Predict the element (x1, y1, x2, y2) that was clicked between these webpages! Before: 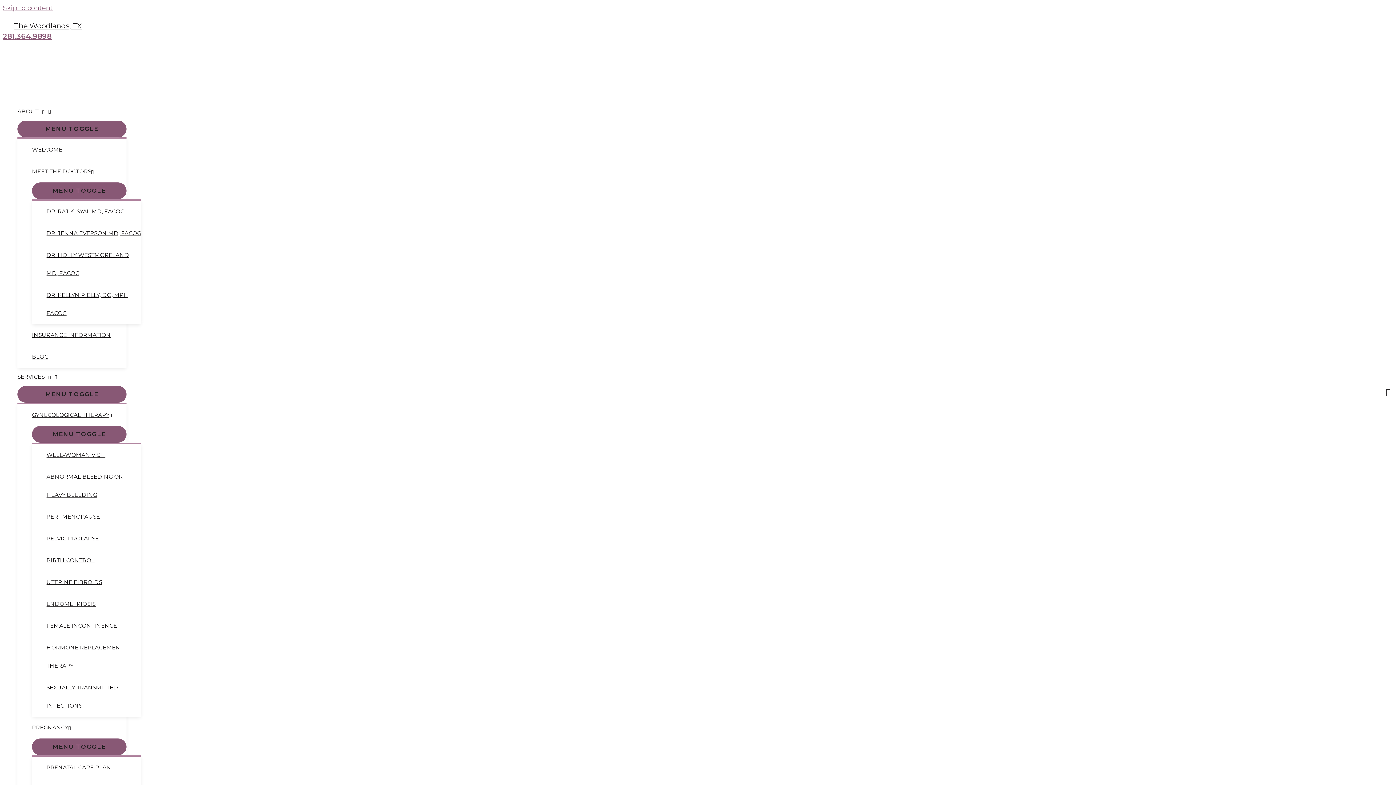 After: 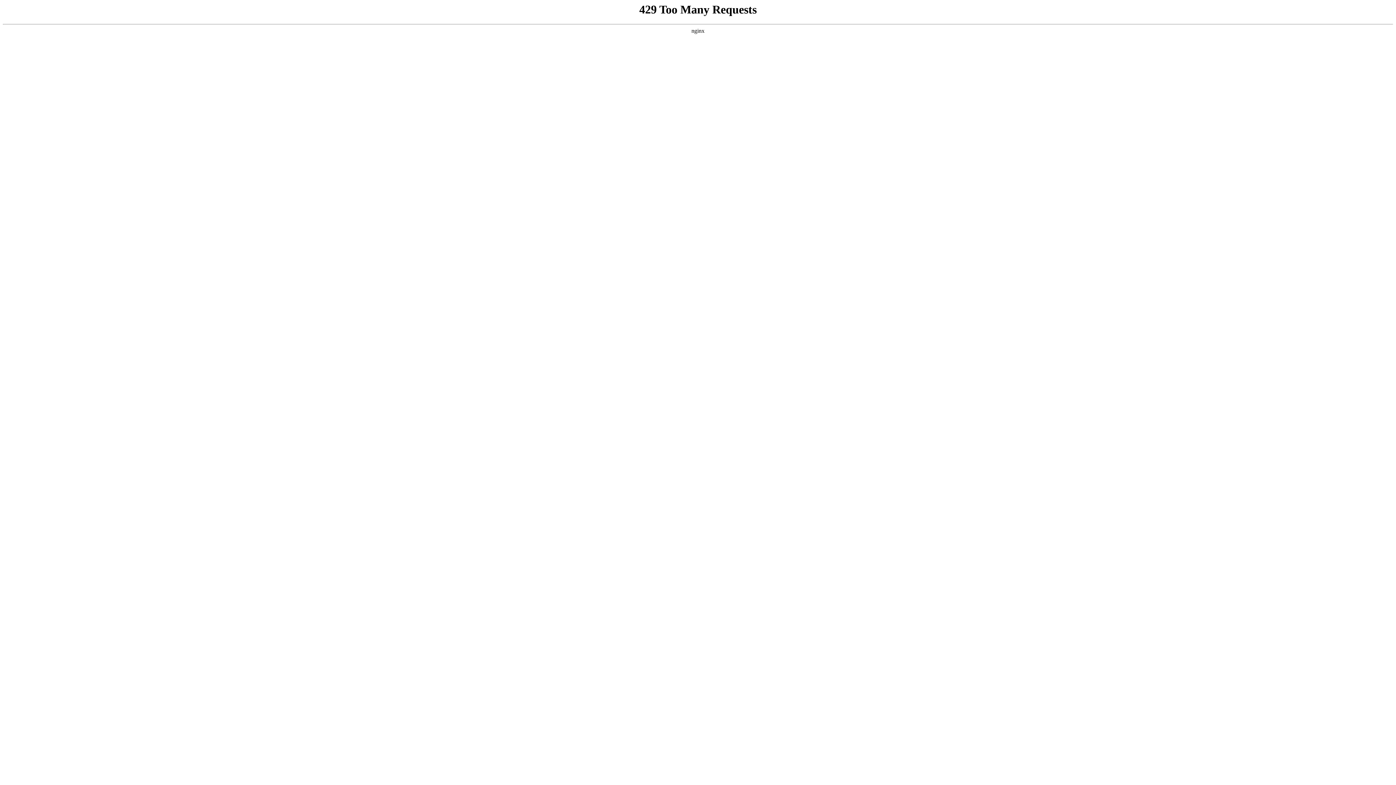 Action: bbox: (17, 368, 126, 386) label: SERVICES